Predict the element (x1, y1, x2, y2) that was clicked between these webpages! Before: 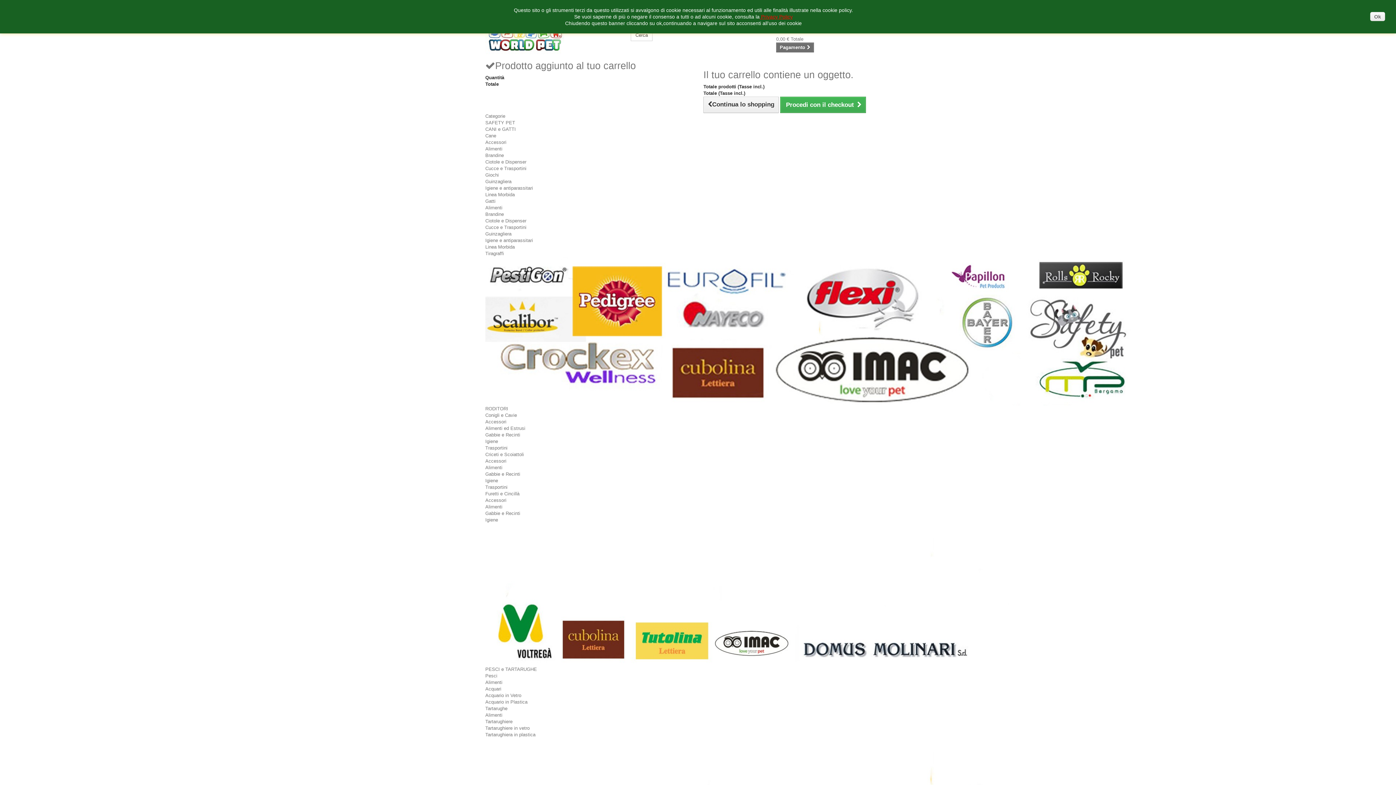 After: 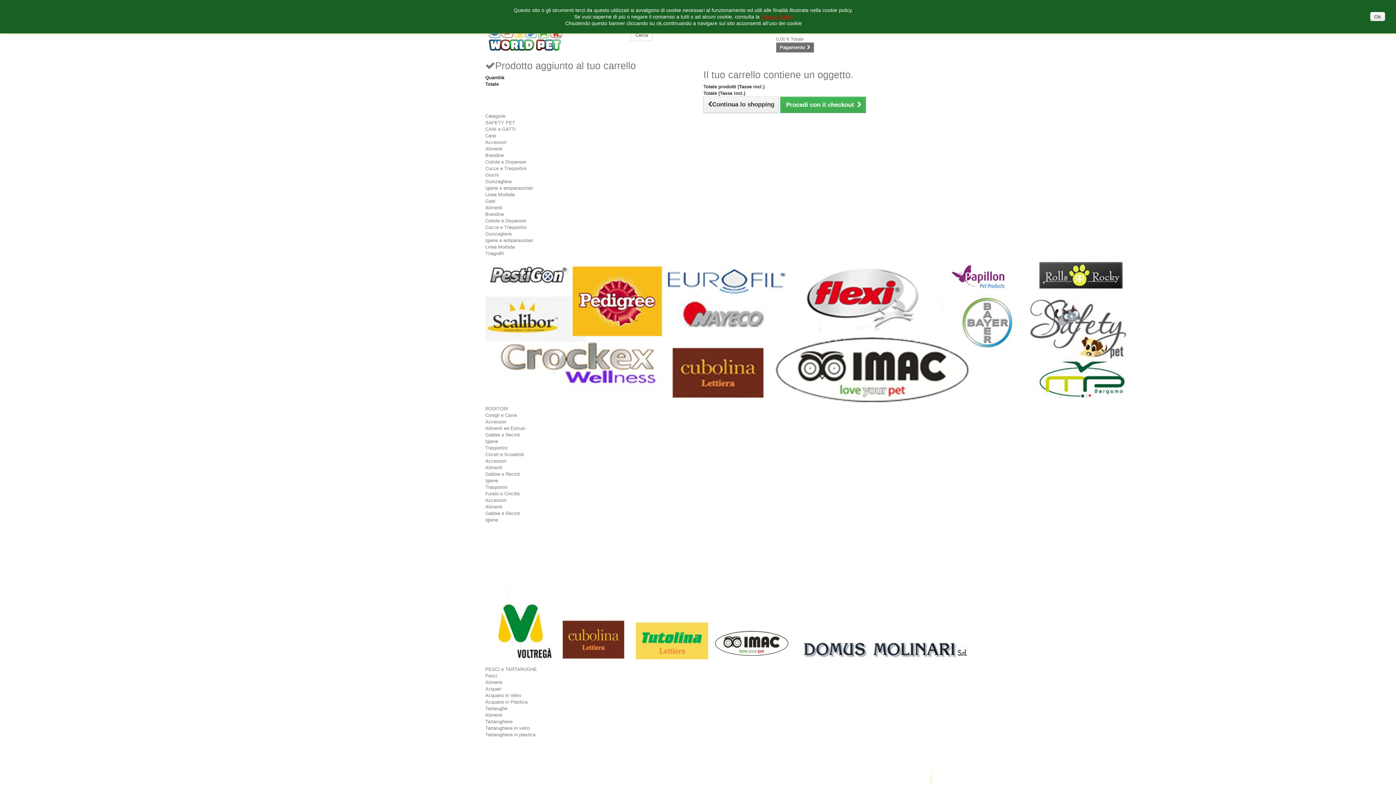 Action: bbox: (485, 120, 515, 125) label: SAFETY PET